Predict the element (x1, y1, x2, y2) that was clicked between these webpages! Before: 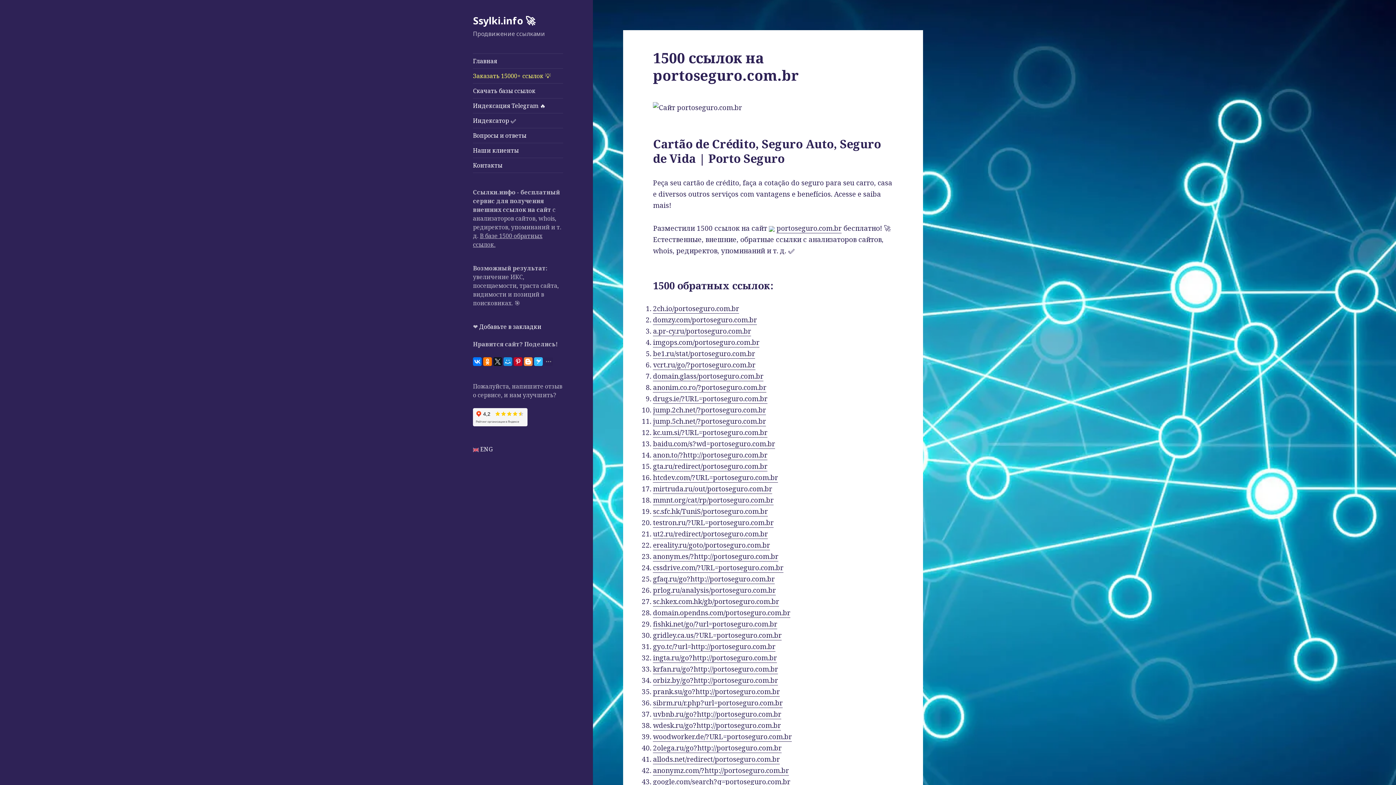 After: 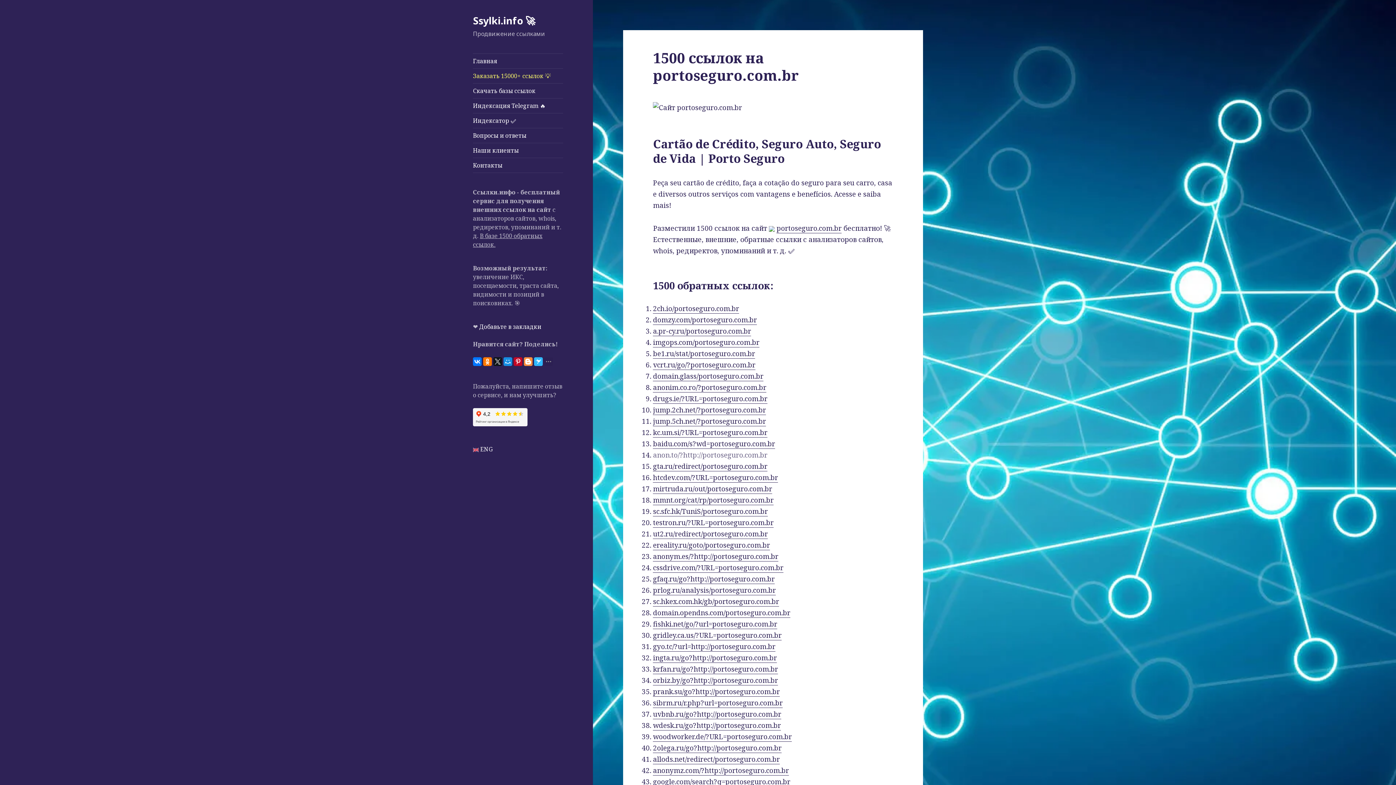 Action: label: anon.to/?http://portoseguro.com.br bbox: (653, 450, 767, 460)